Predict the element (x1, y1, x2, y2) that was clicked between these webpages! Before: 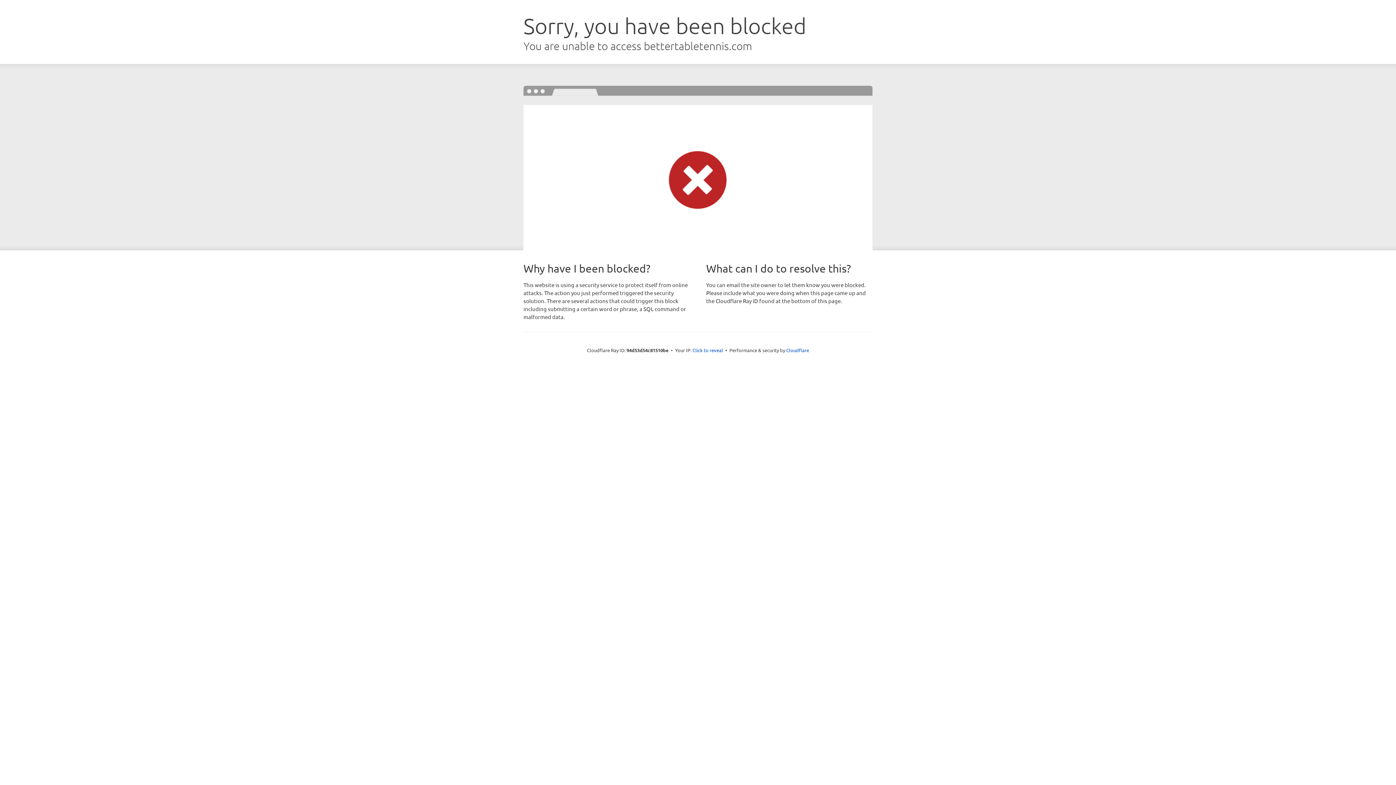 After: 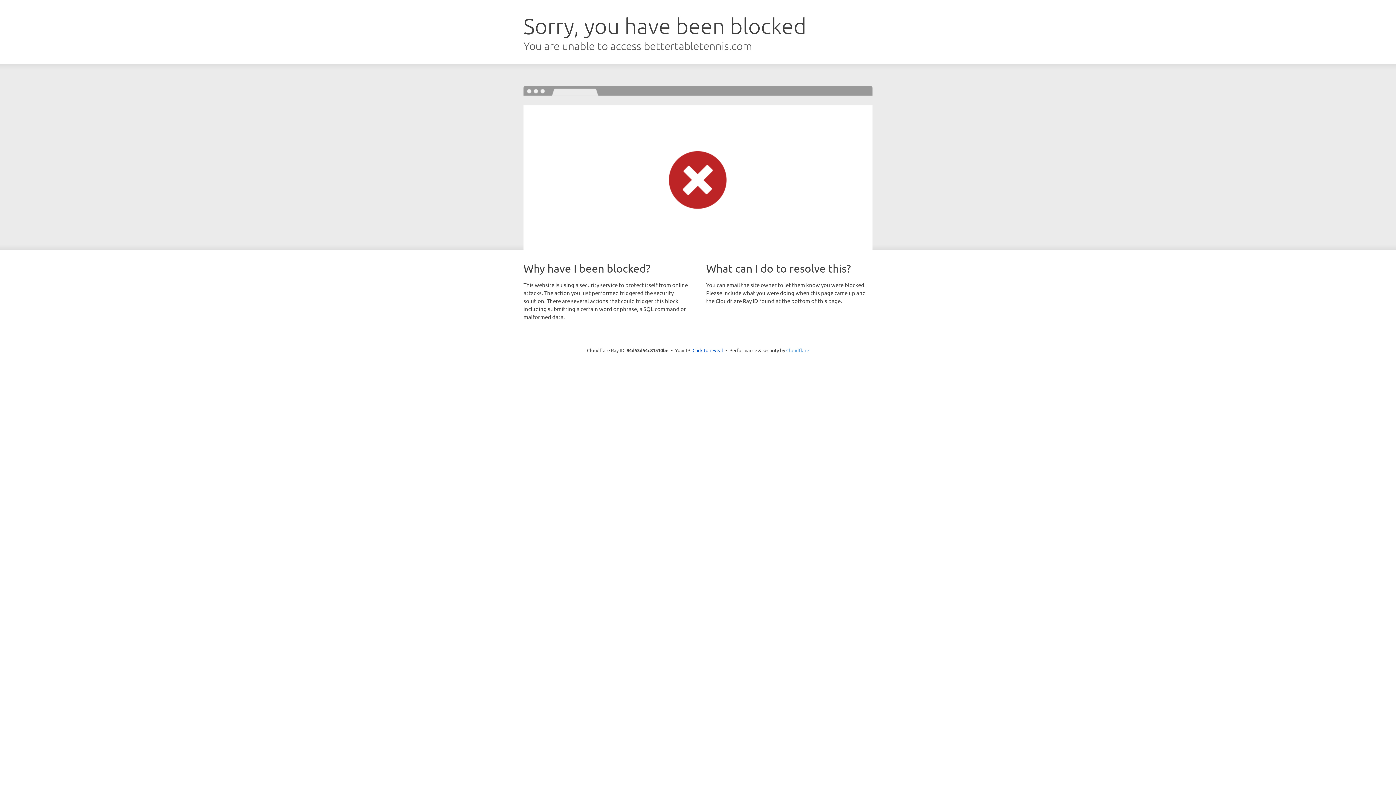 Action: label: Cloudflare bbox: (786, 347, 809, 353)